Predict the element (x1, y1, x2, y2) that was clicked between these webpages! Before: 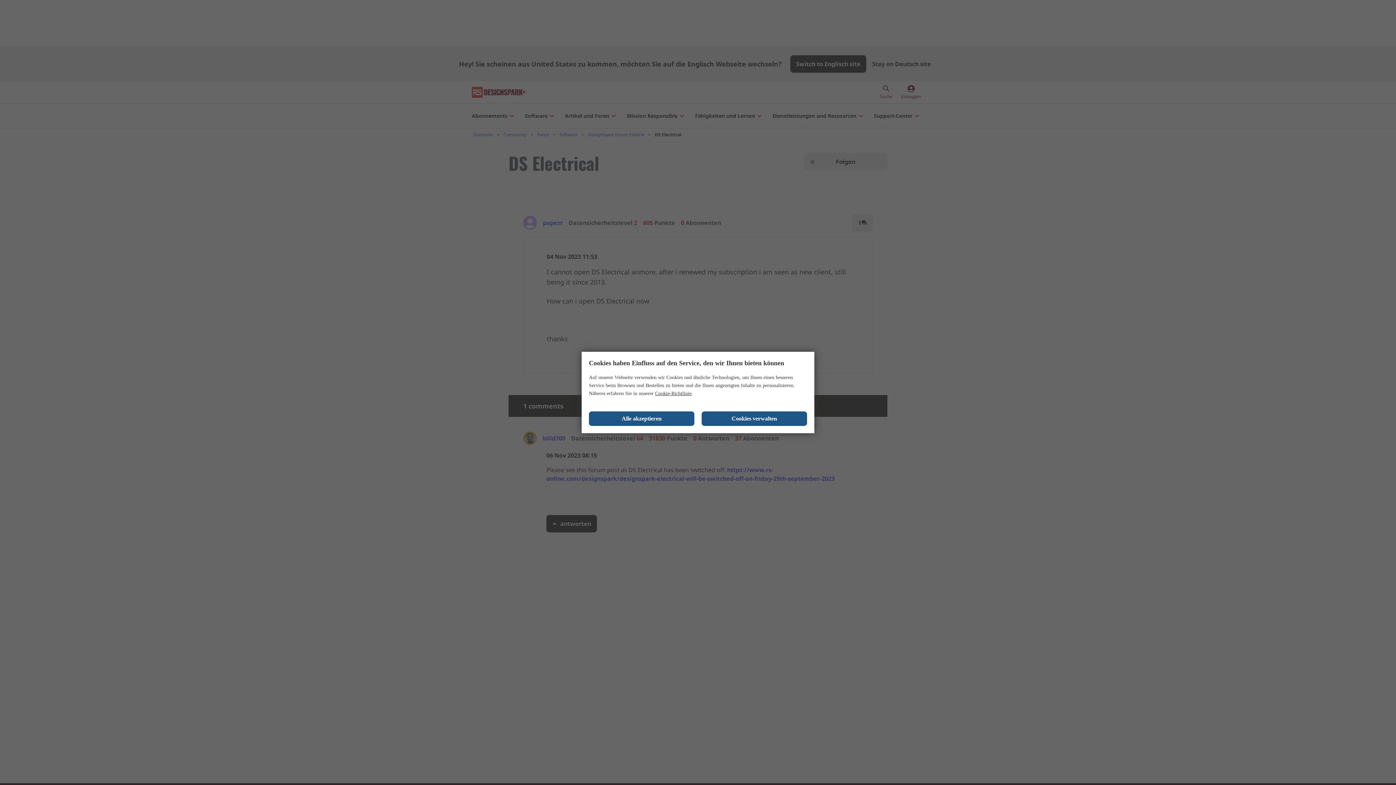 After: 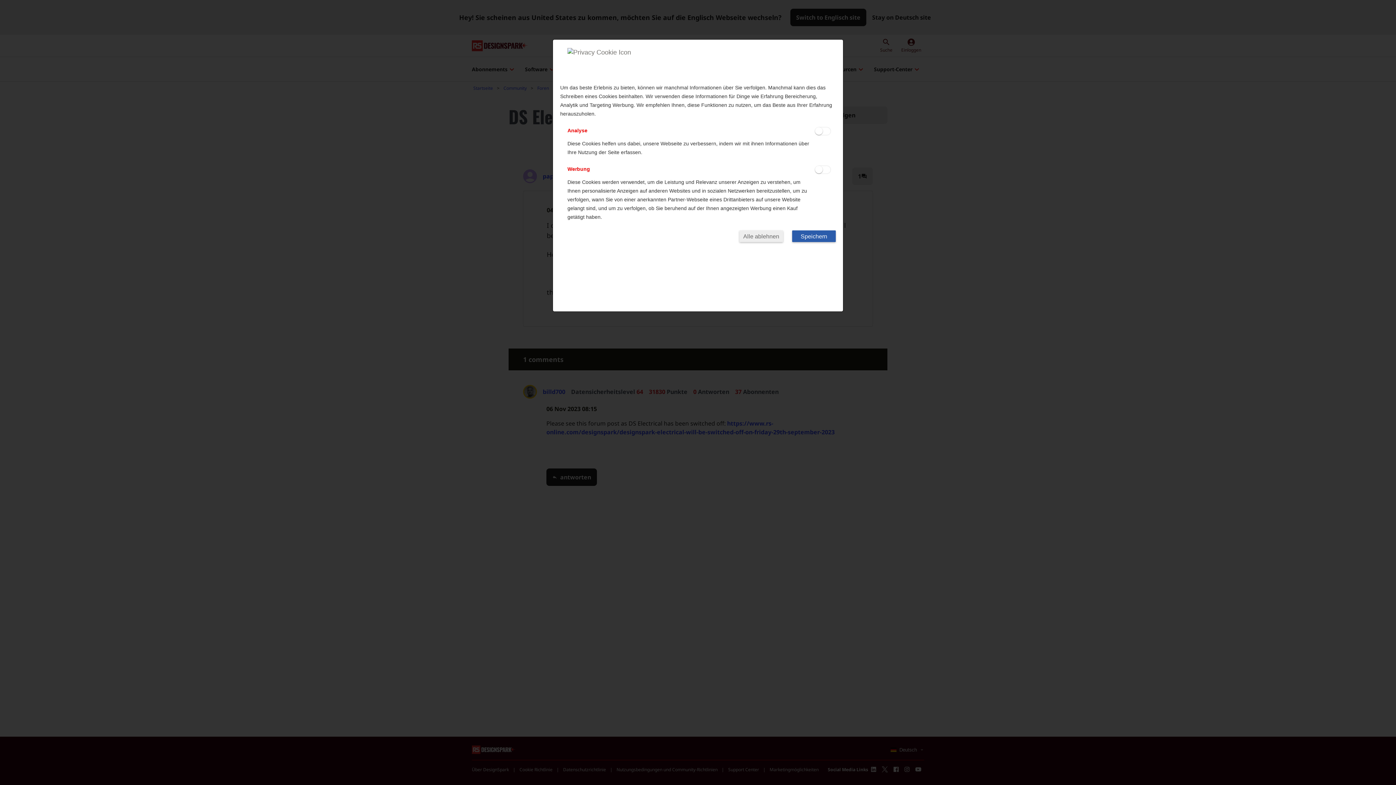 Action: bbox: (701, 411, 807, 426) label: Cookies verwalten